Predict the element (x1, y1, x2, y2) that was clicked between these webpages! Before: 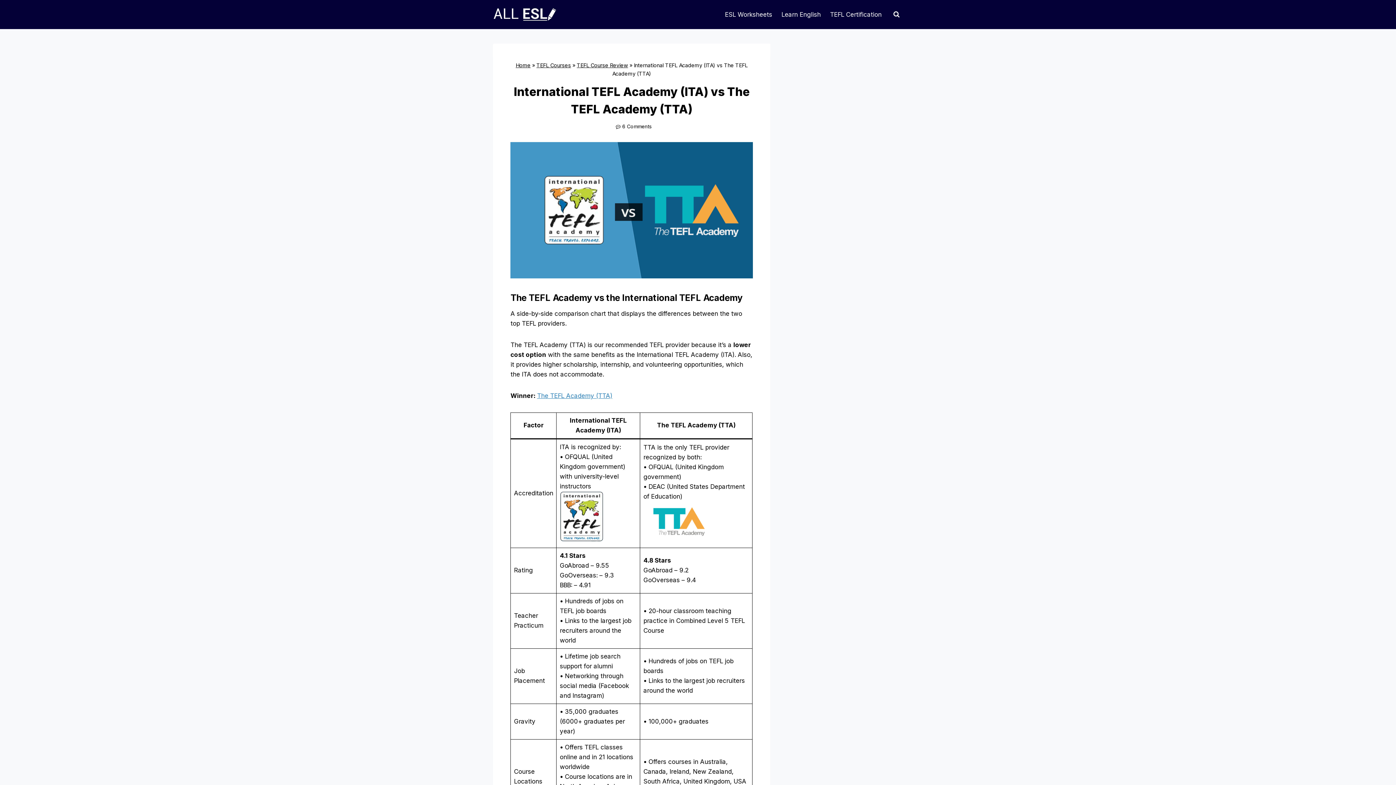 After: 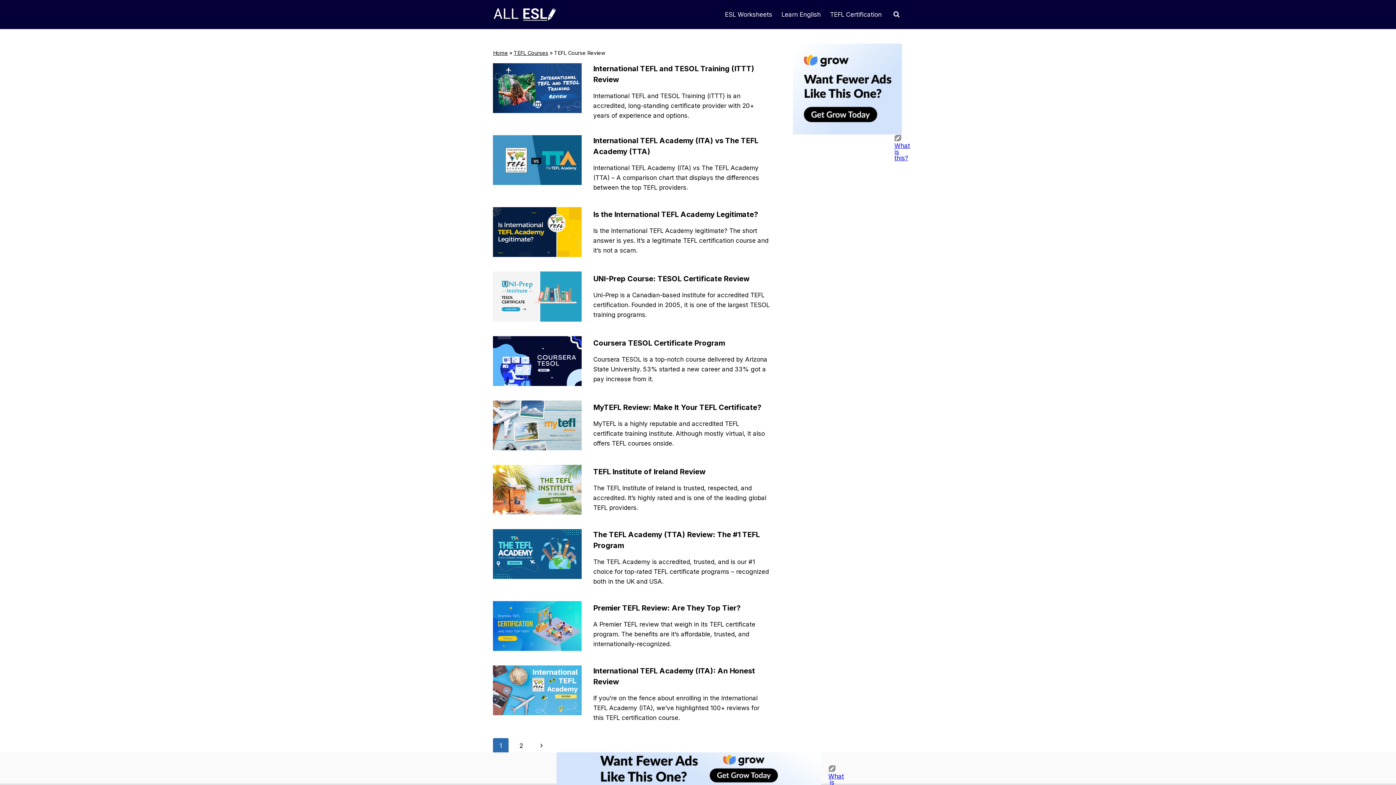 Action: label: TEFL Course Review bbox: (576, 62, 628, 68)